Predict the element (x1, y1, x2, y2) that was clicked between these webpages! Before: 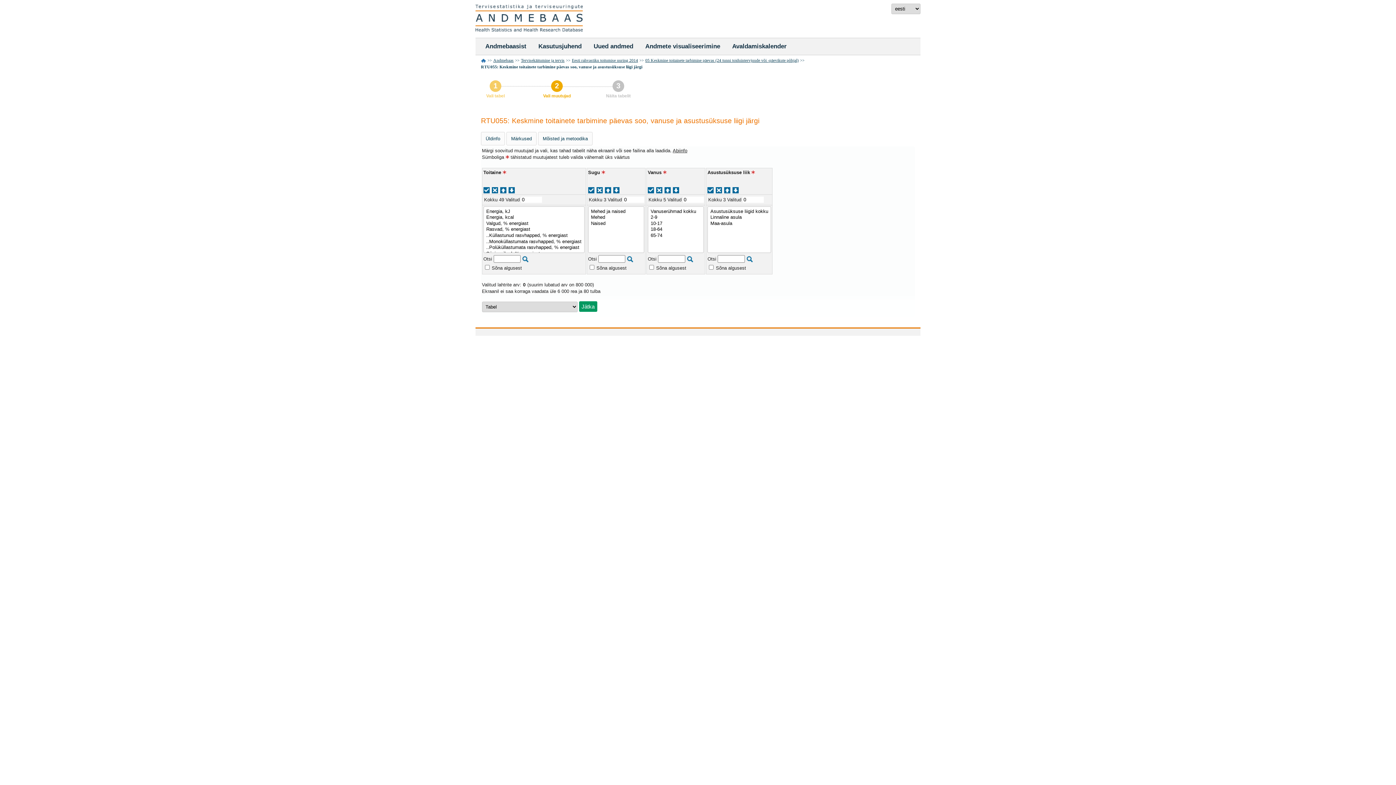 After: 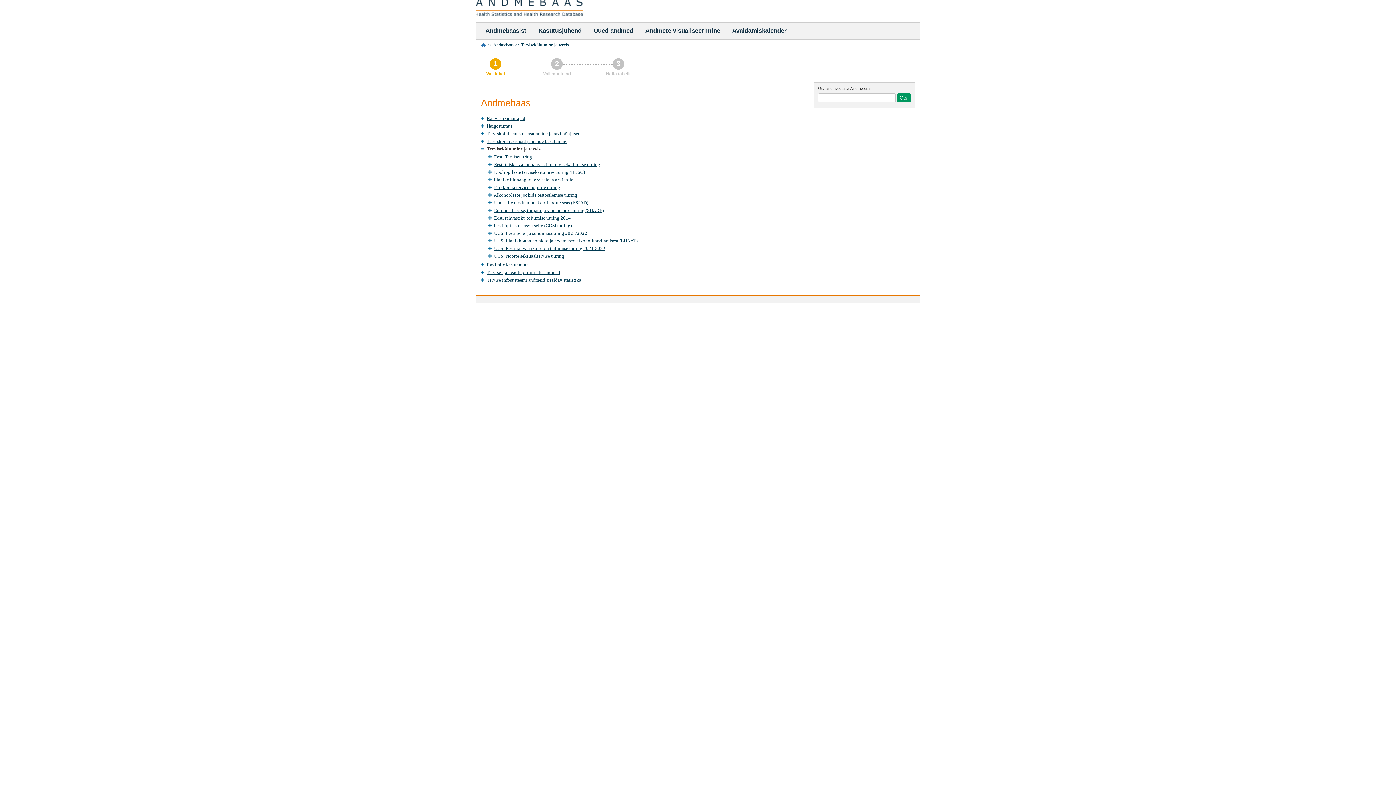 Action: bbox: (521, 57, 564, 64) label: Tervisekäitumine ja tervis